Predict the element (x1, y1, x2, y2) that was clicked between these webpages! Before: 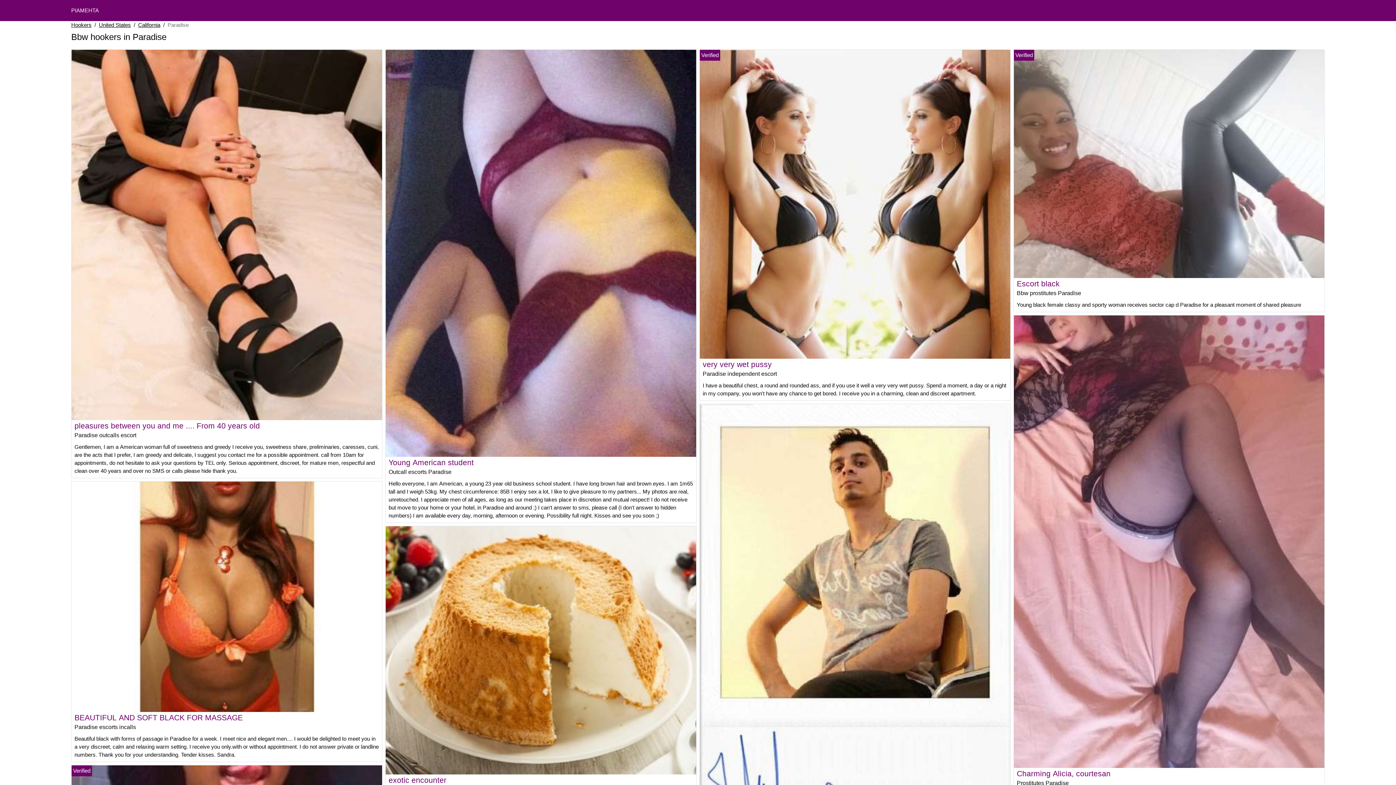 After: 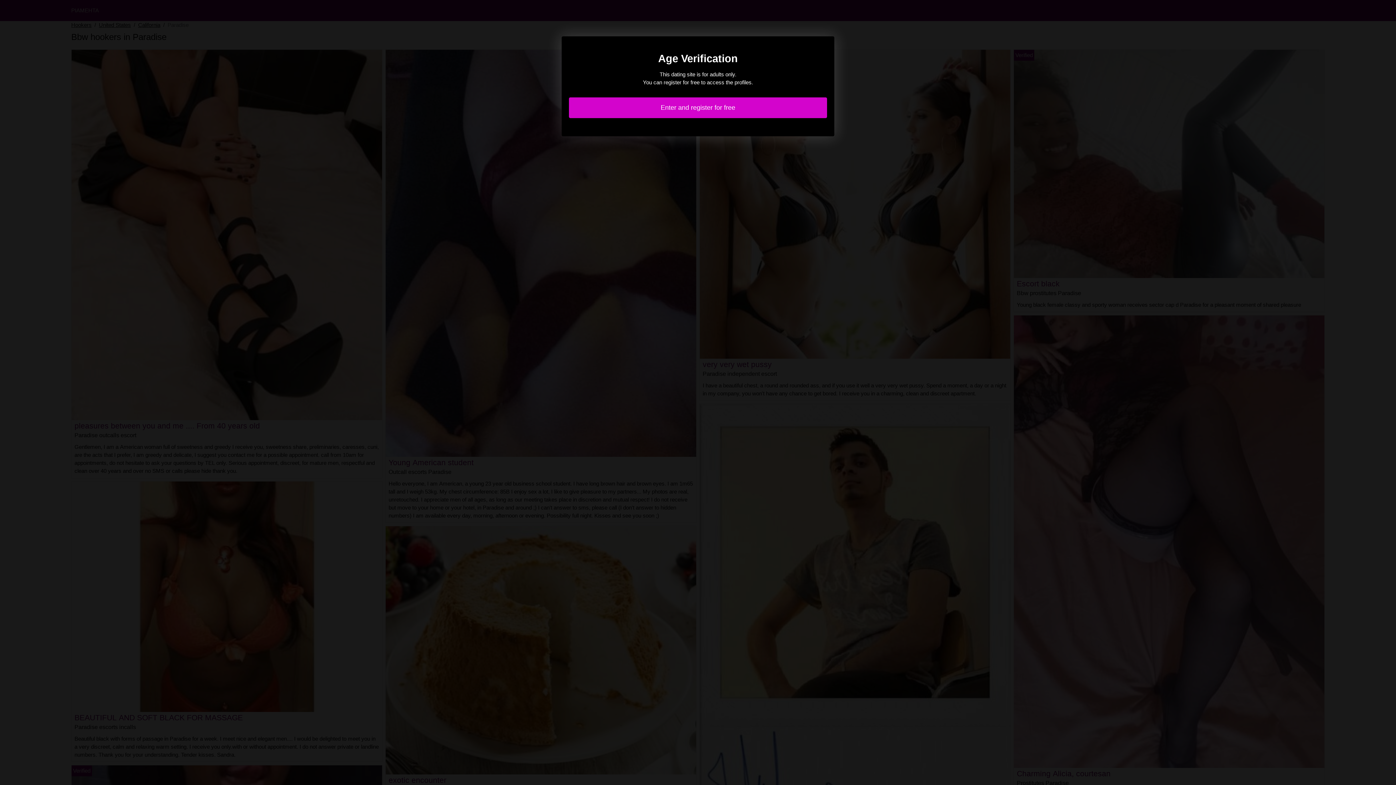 Action: bbox: (700, 200, 1010, 206)